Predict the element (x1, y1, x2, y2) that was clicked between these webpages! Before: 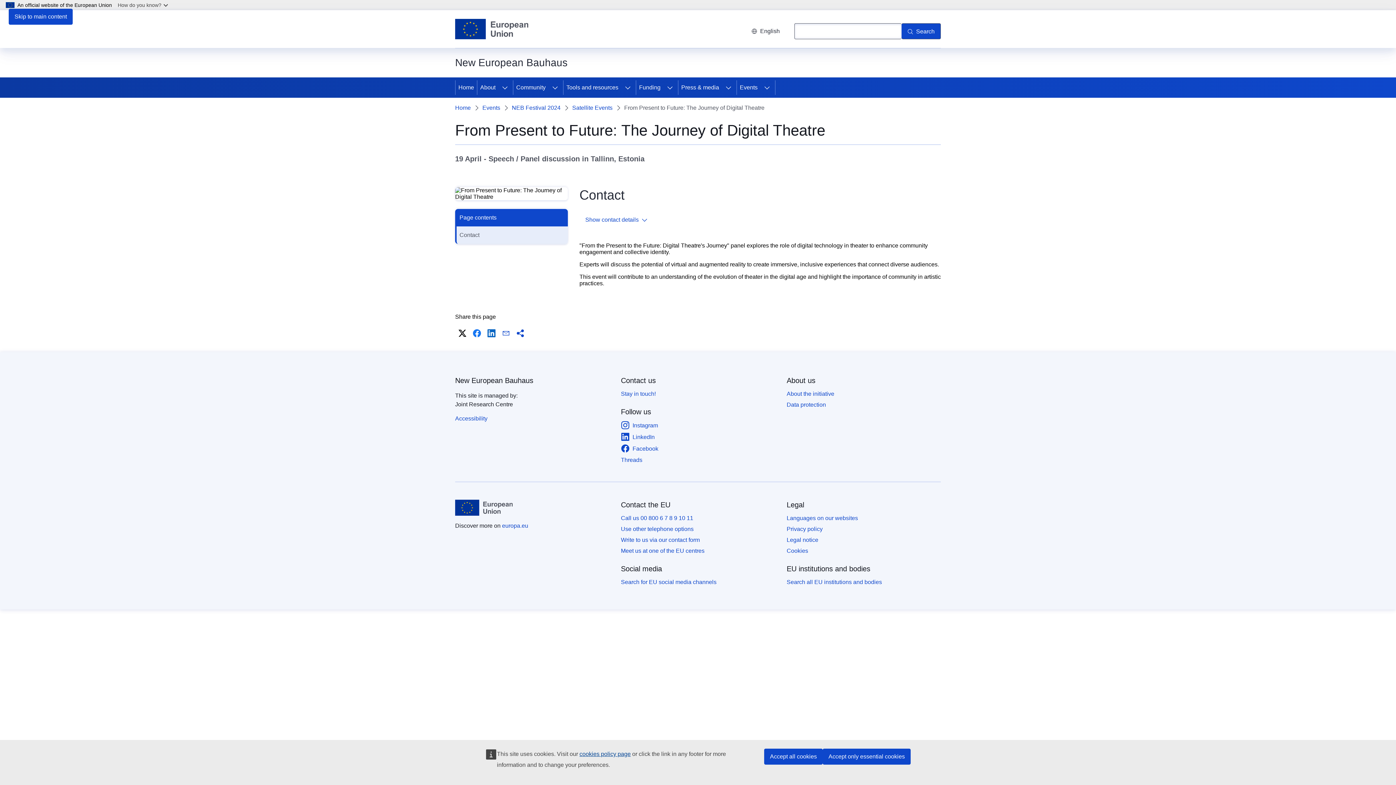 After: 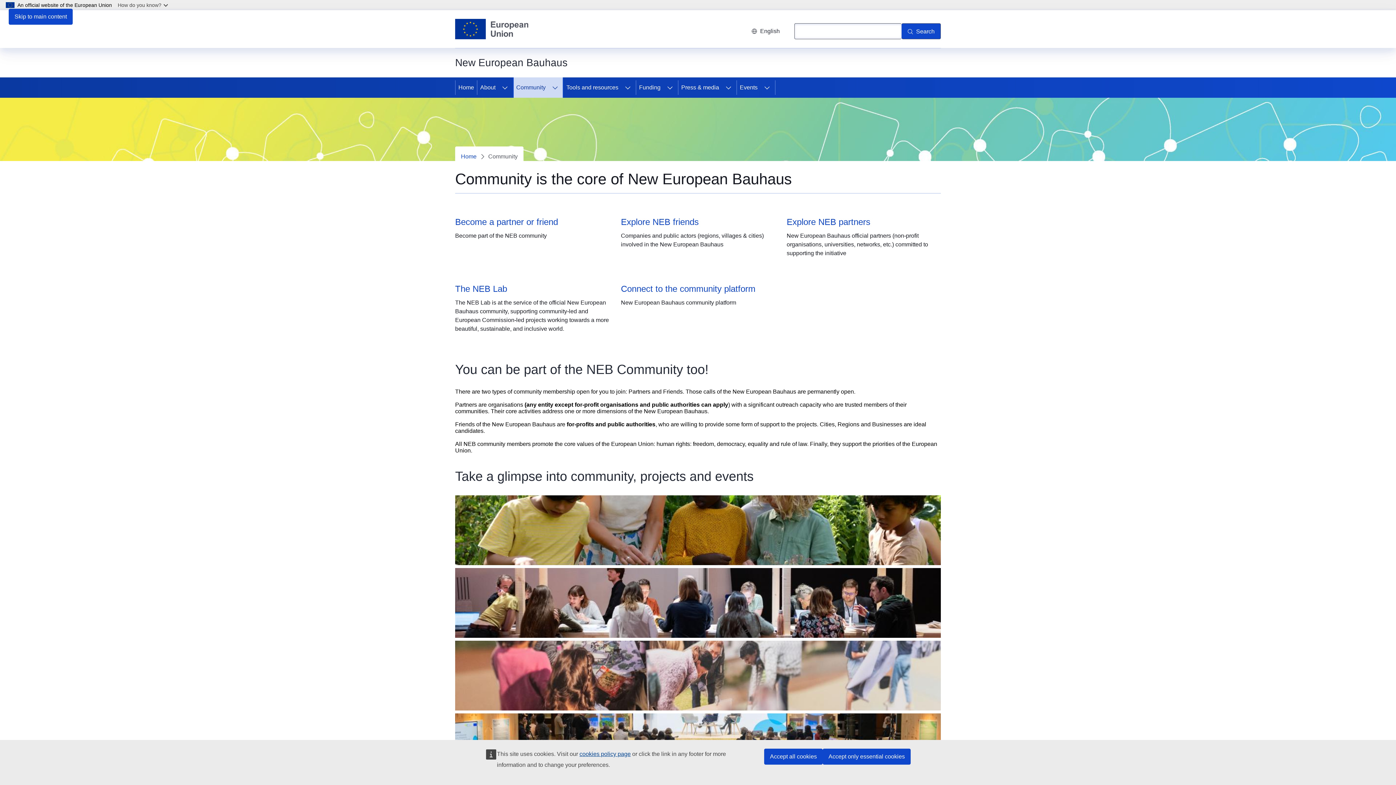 Action: label: Community bbox: (513, 77, 547, 97)